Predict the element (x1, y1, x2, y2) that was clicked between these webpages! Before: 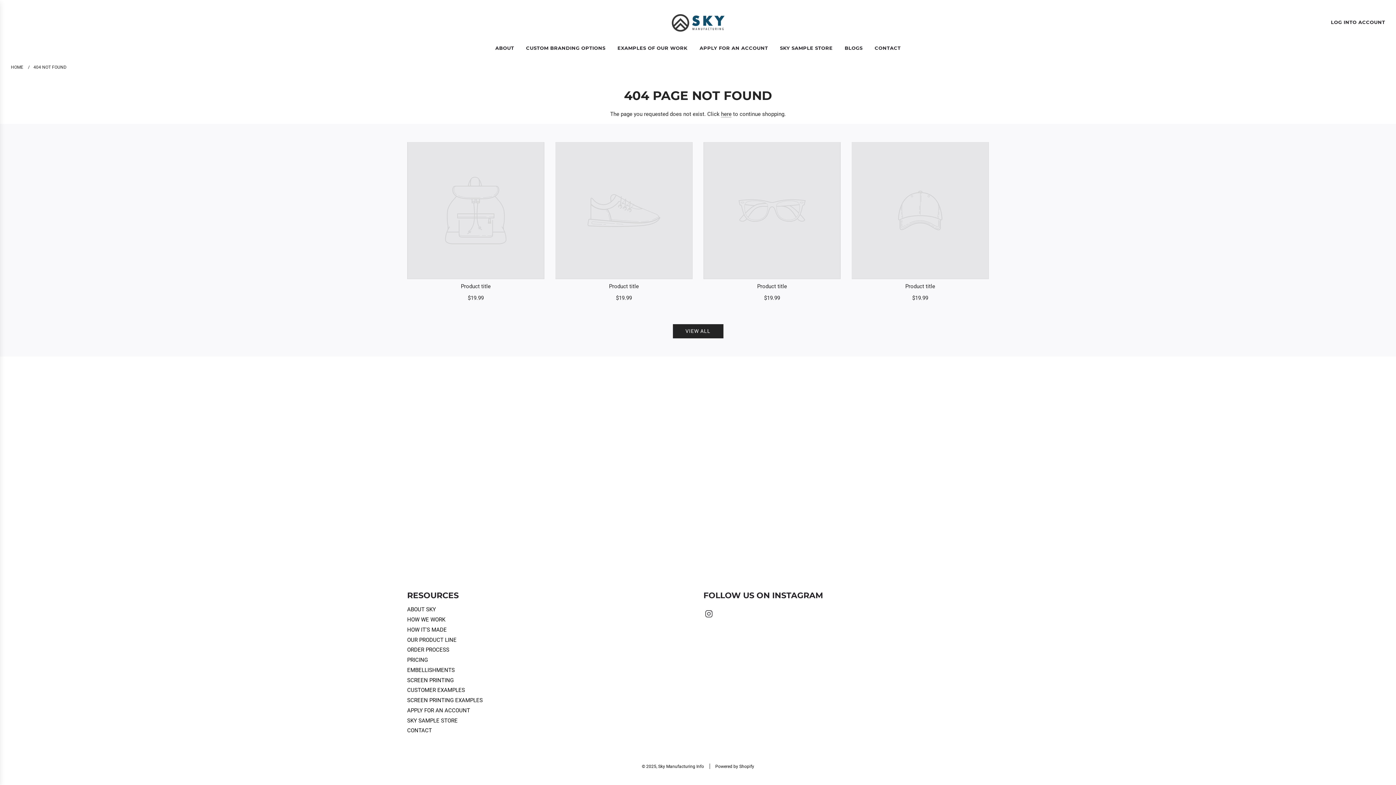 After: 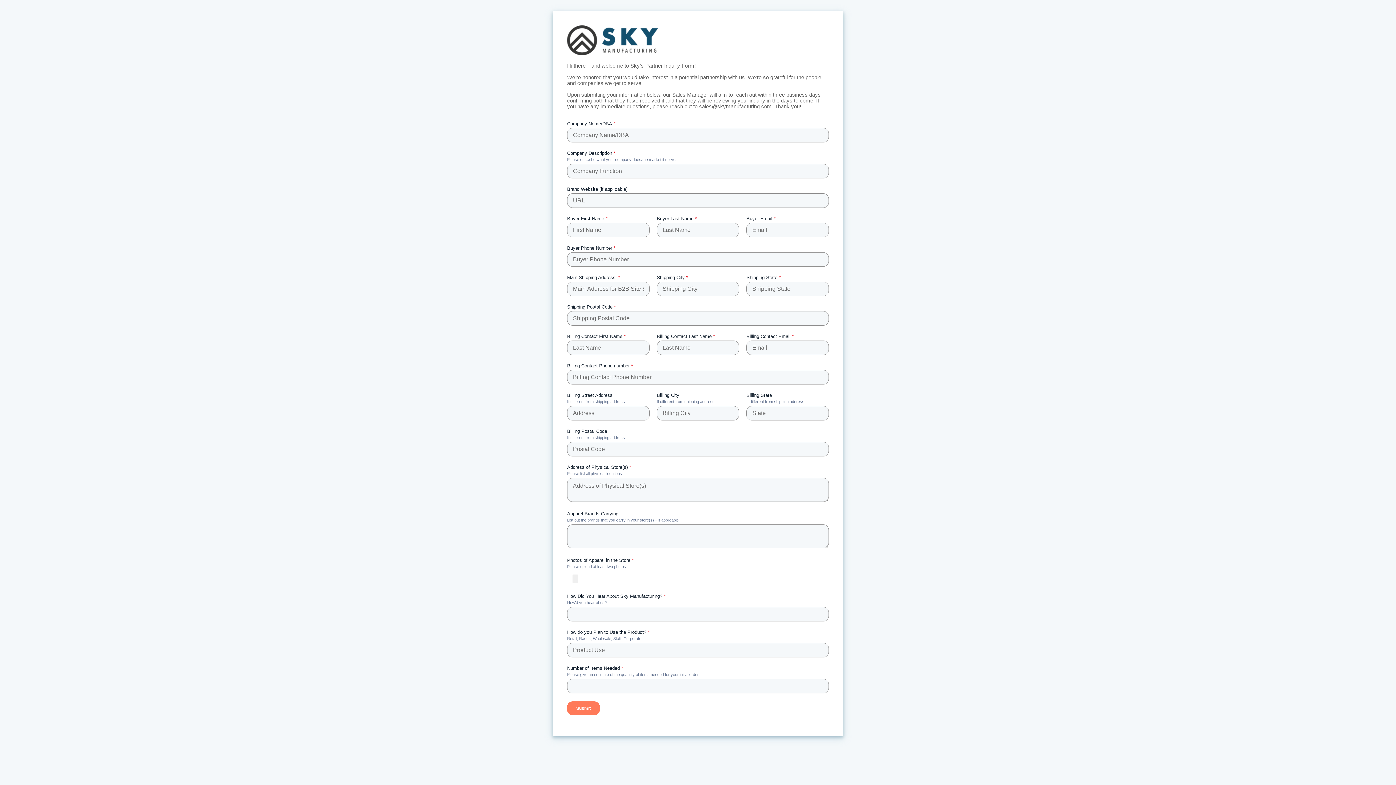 Action: bbox: (407, 707, 470, 714) label: APPLY FOR AN ACCOUNT